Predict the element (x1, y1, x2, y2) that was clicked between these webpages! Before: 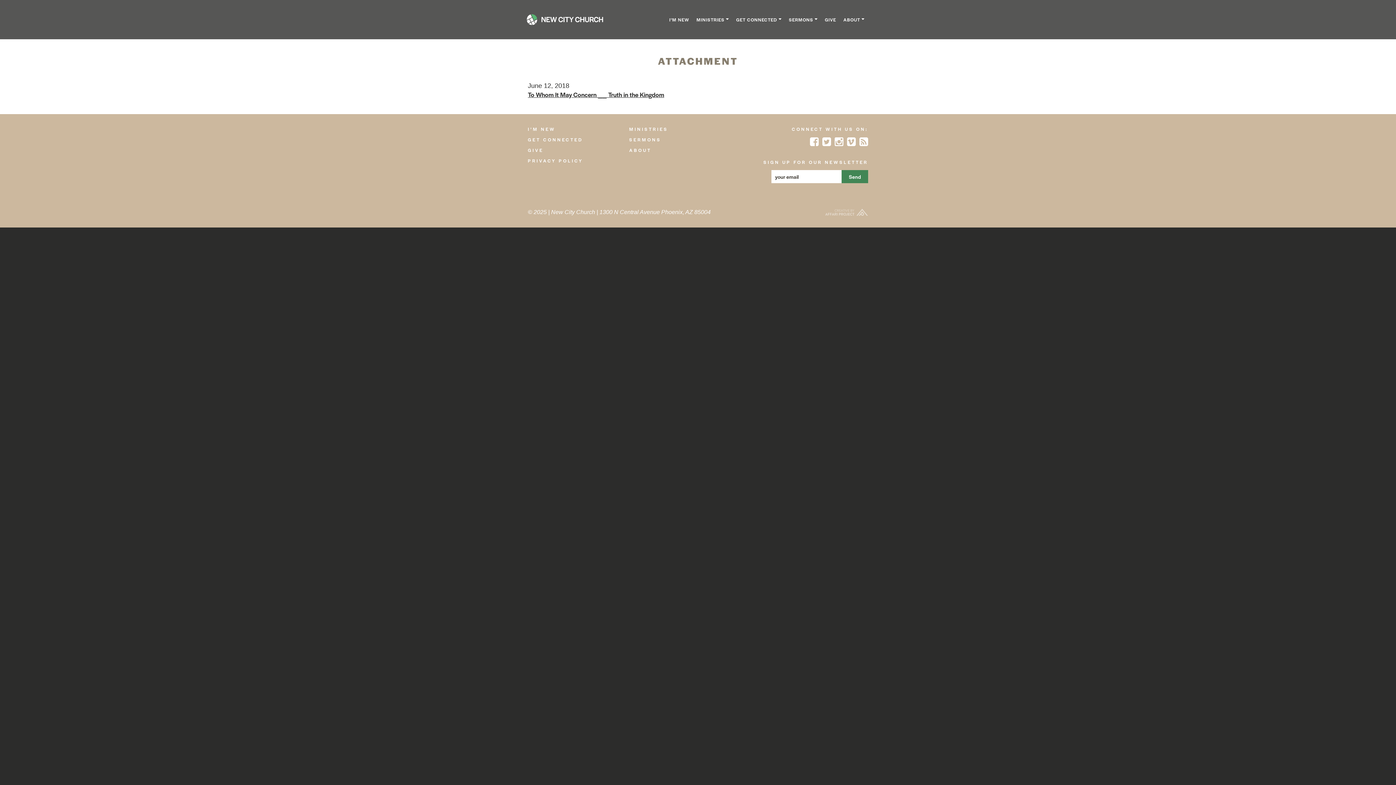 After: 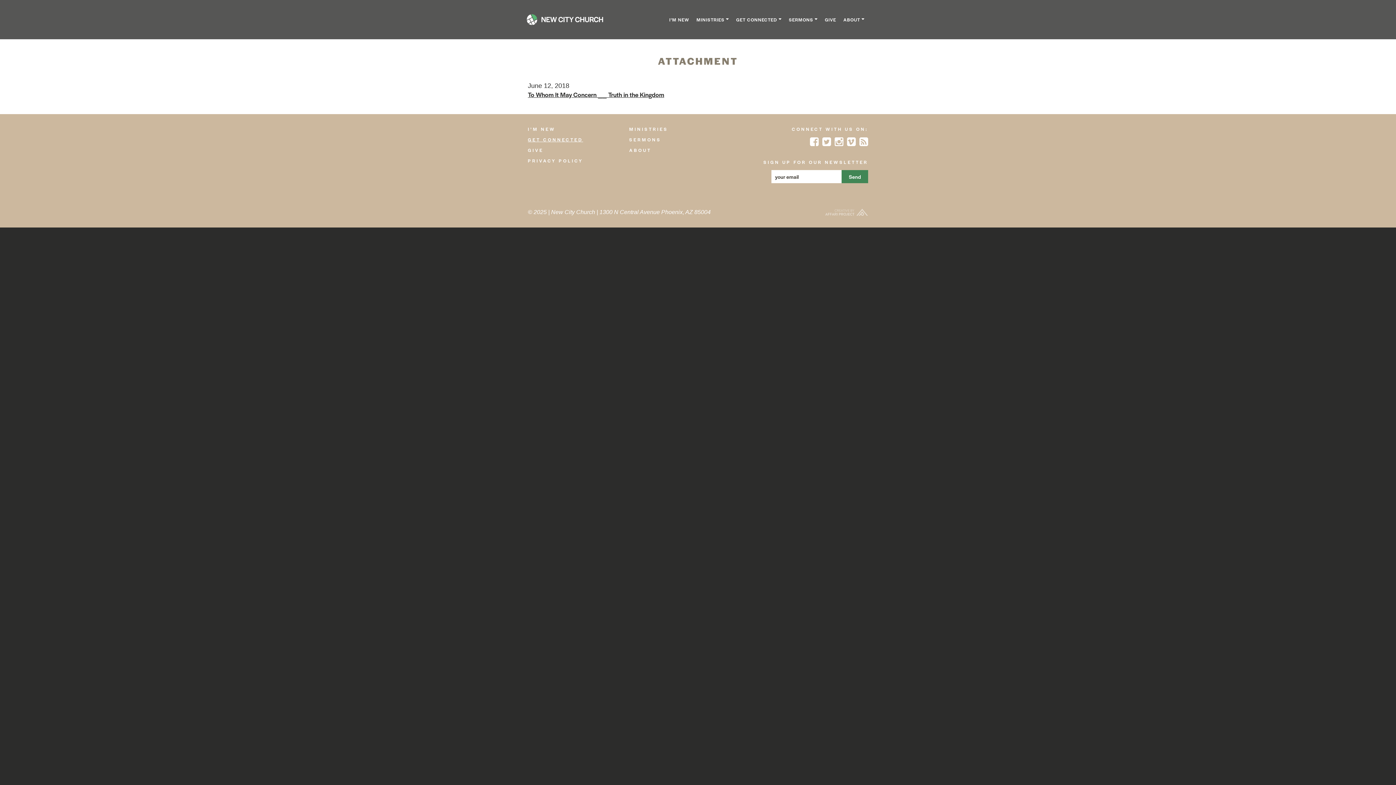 Action: label: GET CONNECTED bbox: (528, 136, 583, 142)